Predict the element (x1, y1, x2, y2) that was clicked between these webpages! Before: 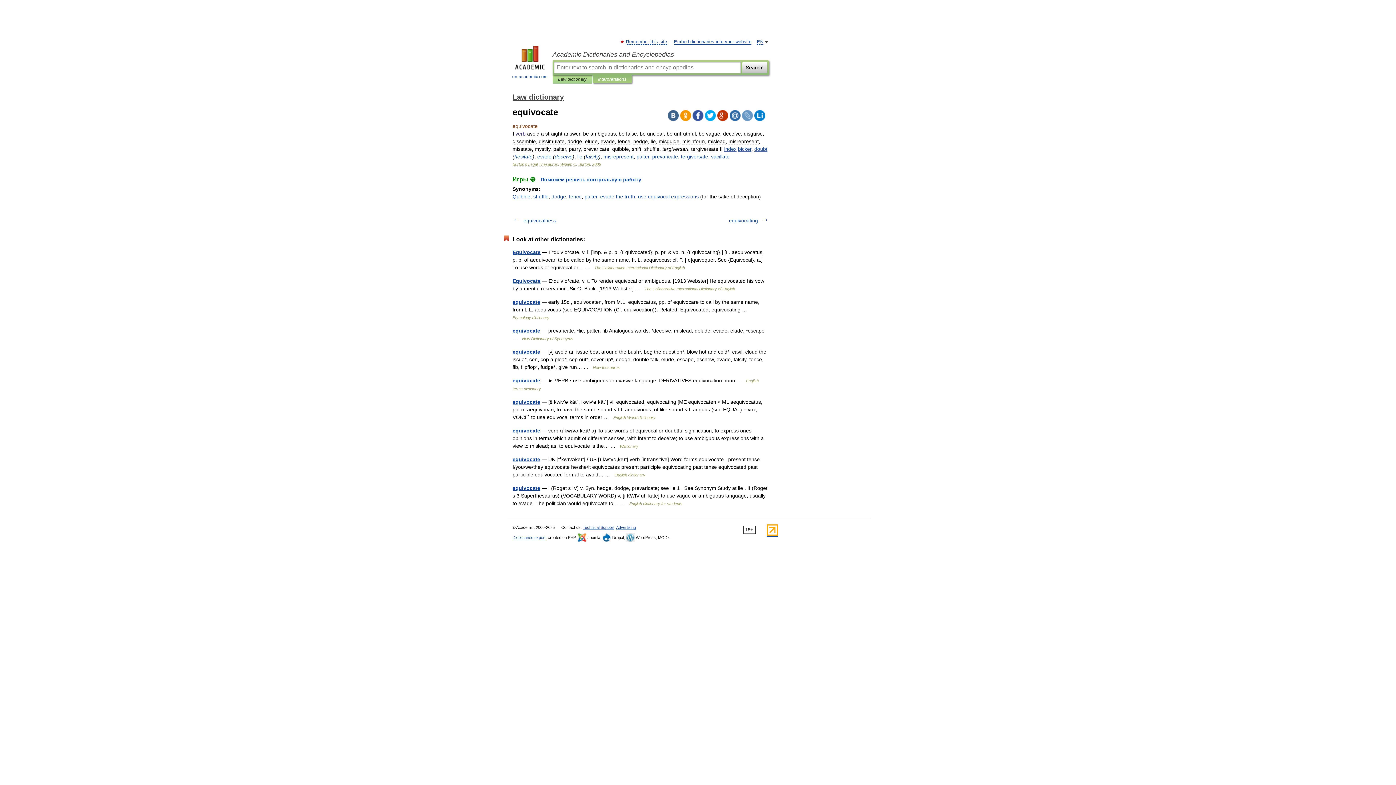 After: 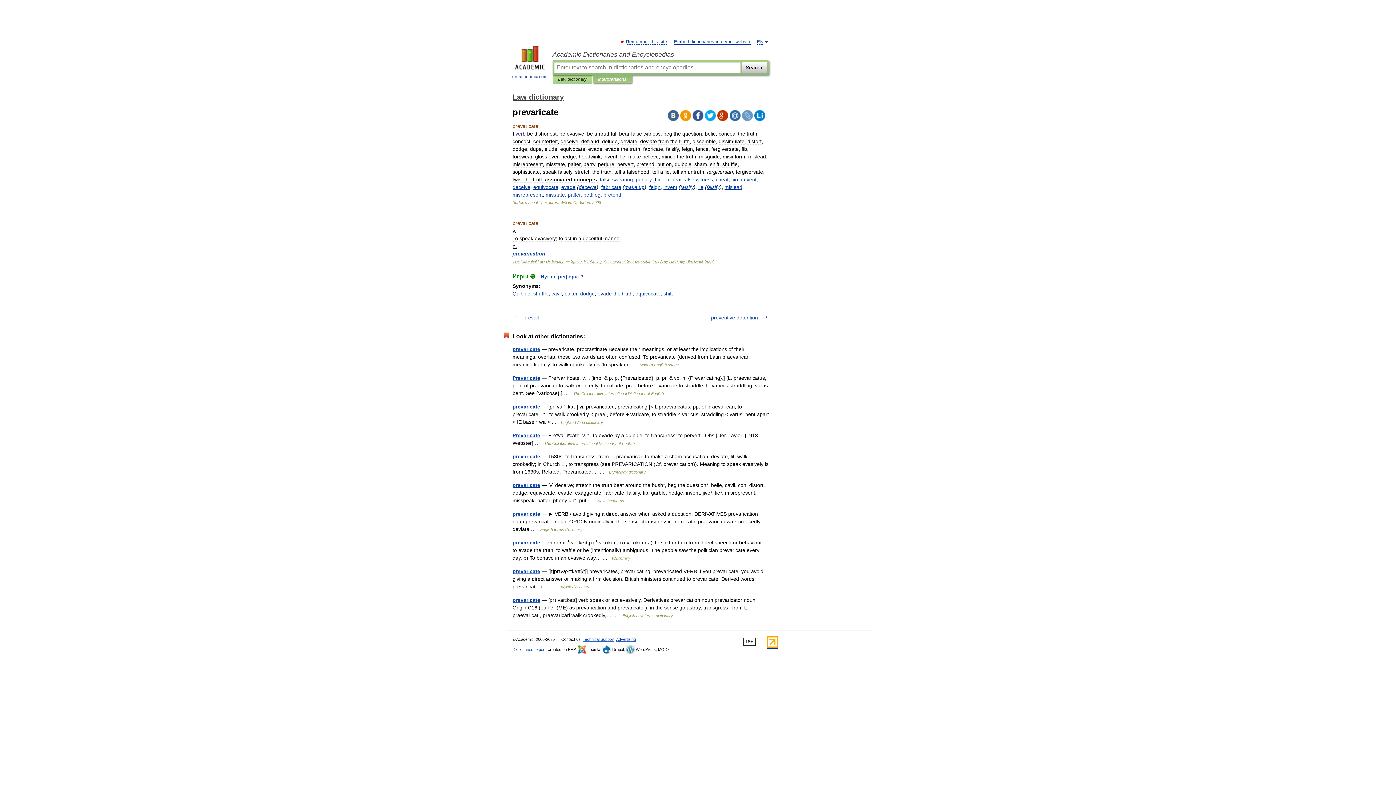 Action: label: prevaricate bbox: (652, 153, 678, 159)